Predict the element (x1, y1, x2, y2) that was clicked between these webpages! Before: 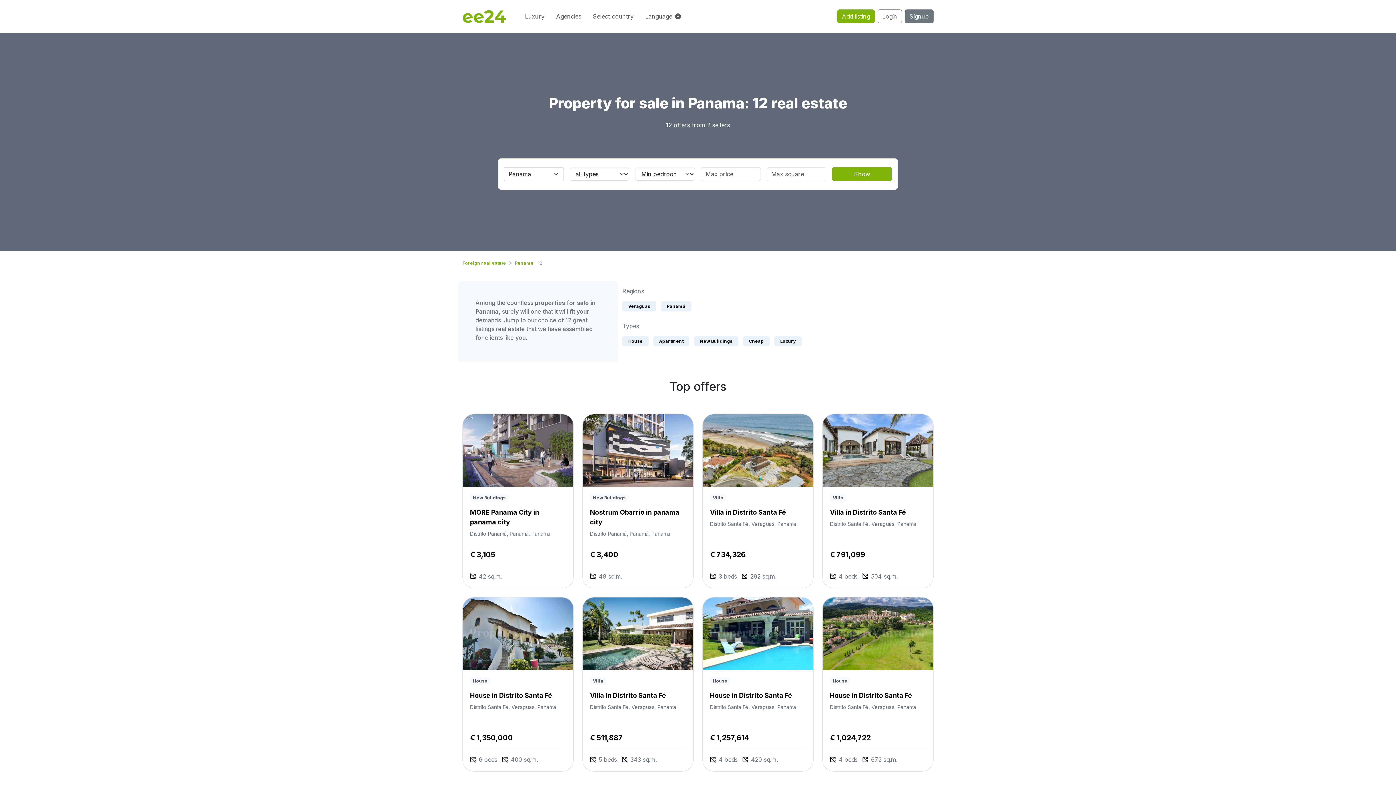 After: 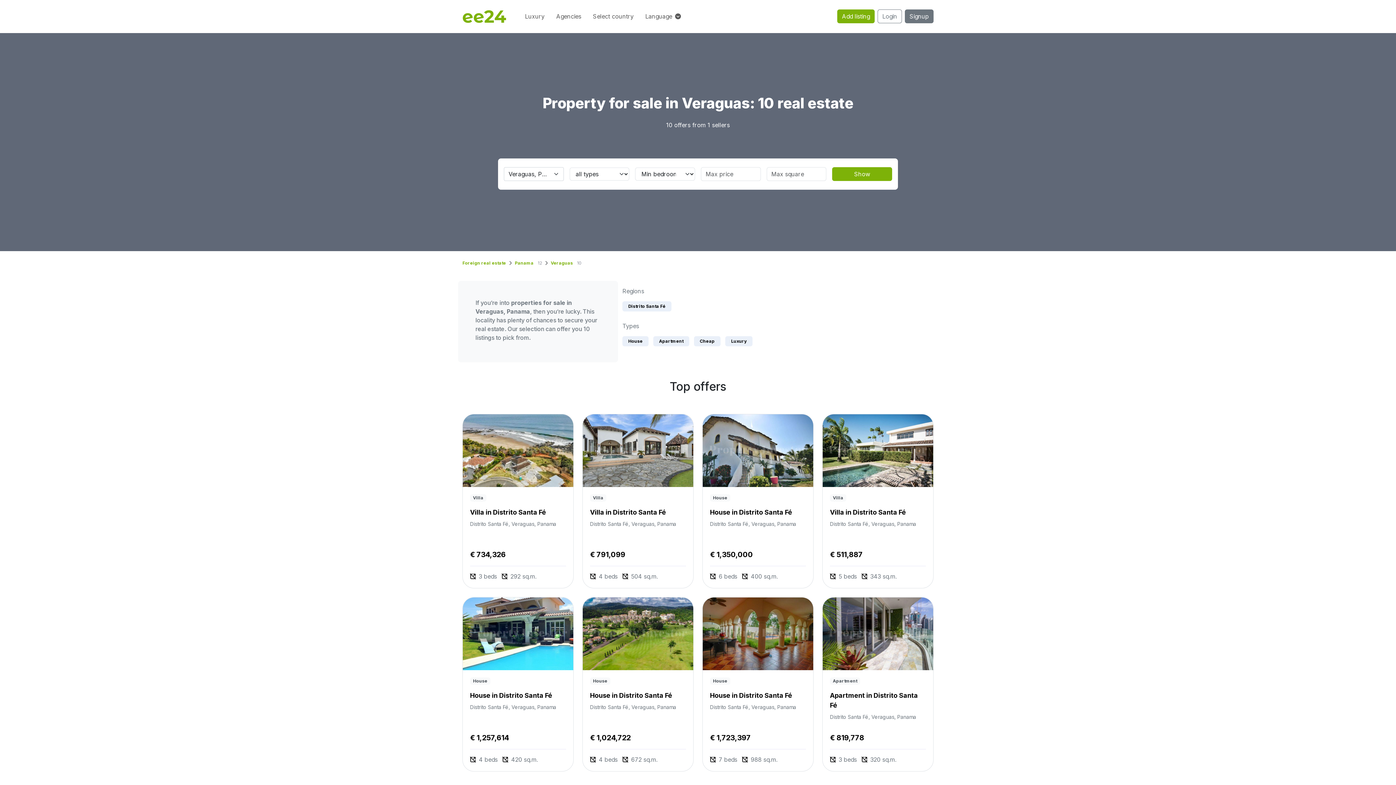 Action: bbox: (622, 301, 656, 311) label: Veraguas